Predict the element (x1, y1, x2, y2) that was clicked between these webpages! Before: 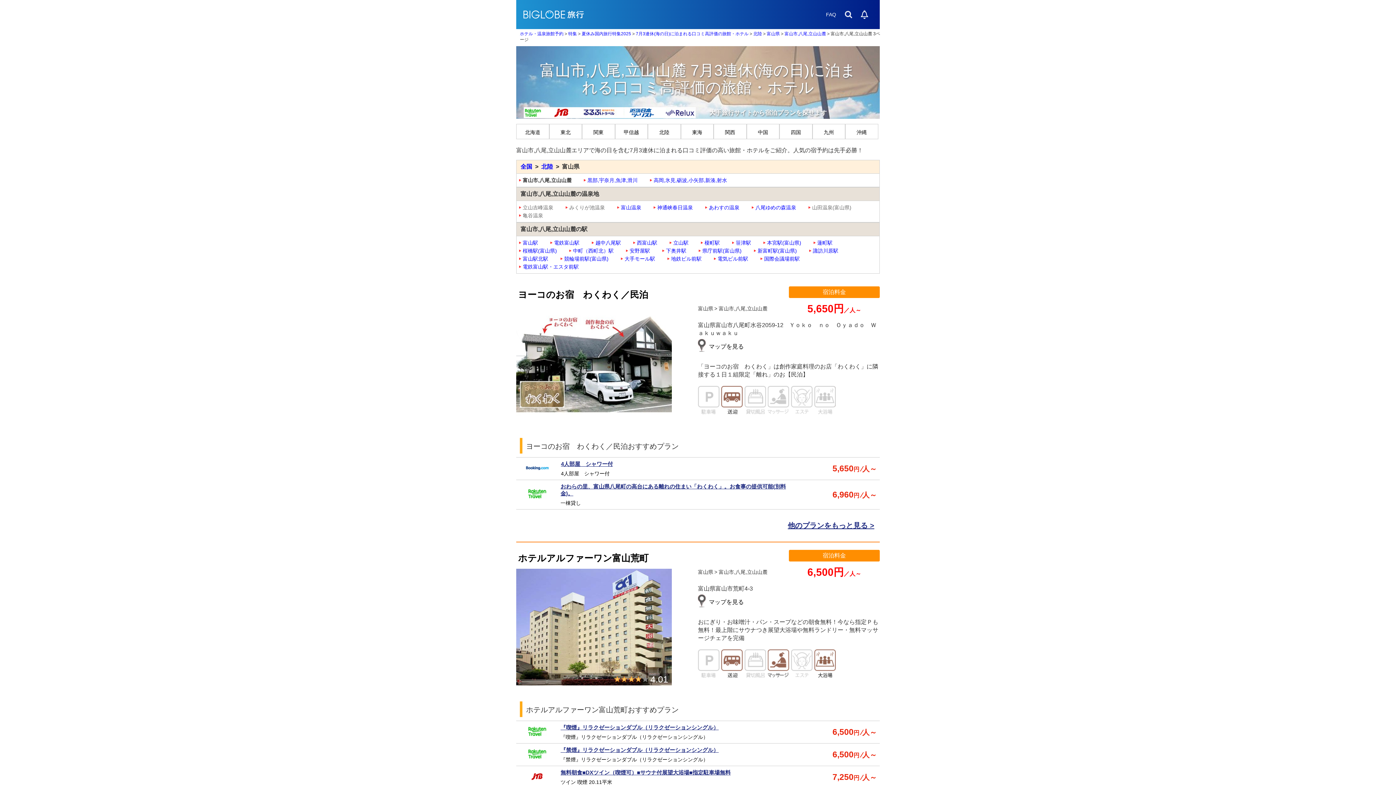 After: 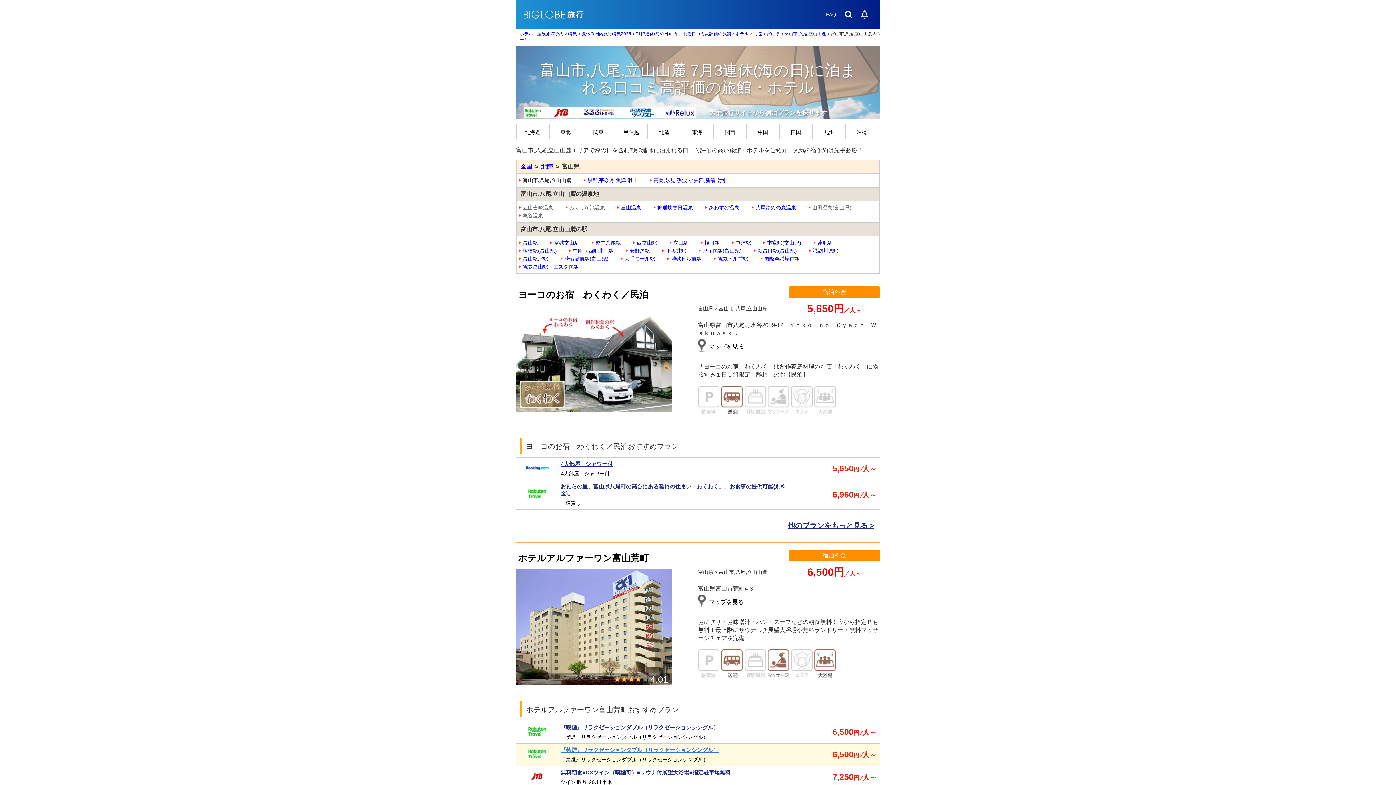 Action: bbox: (516, 744, 880, 766) label: 	
『禁煙』リラクゼーションダブル（リラクゼーションシングル）
『禁煙』リラクゼーションダブル（リラクゼーションシングル）
	6,500円⁄人～